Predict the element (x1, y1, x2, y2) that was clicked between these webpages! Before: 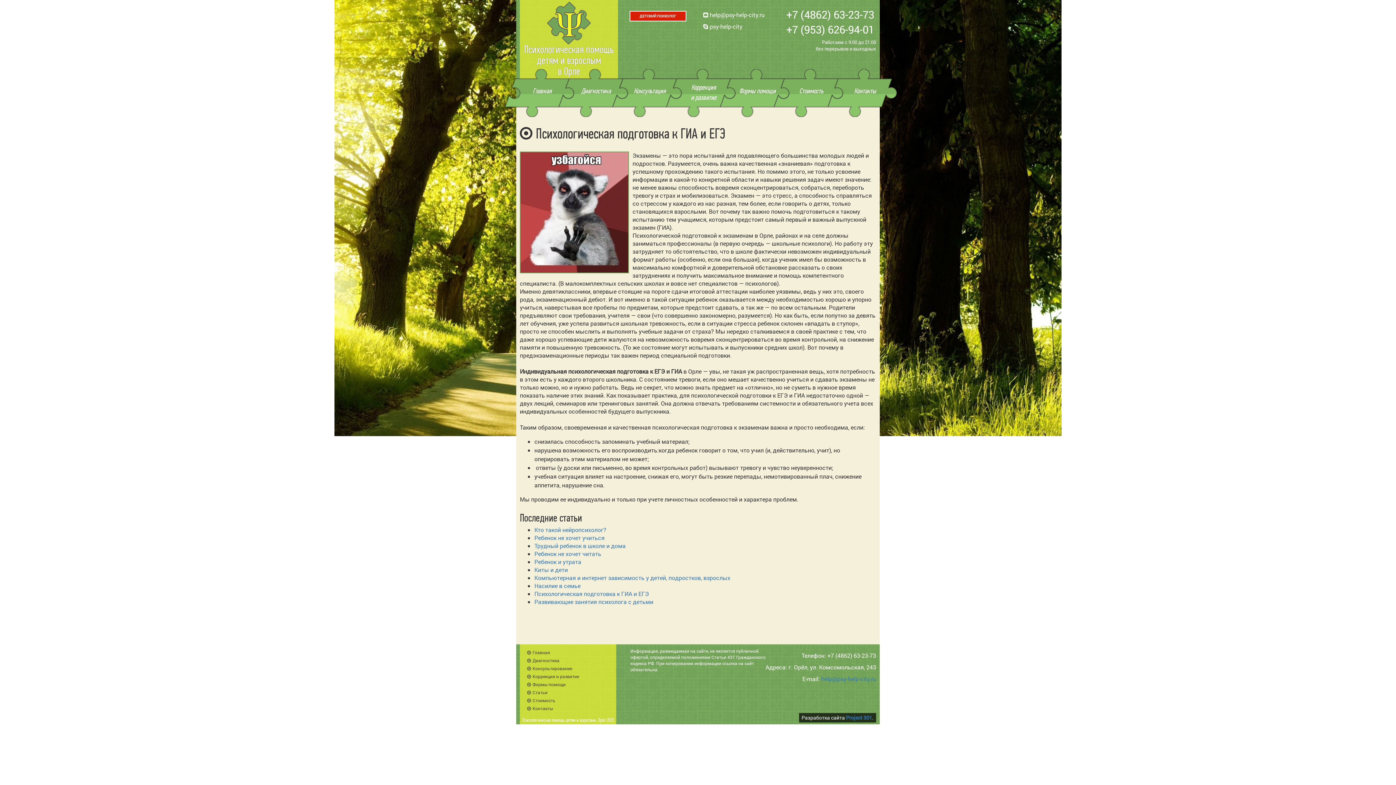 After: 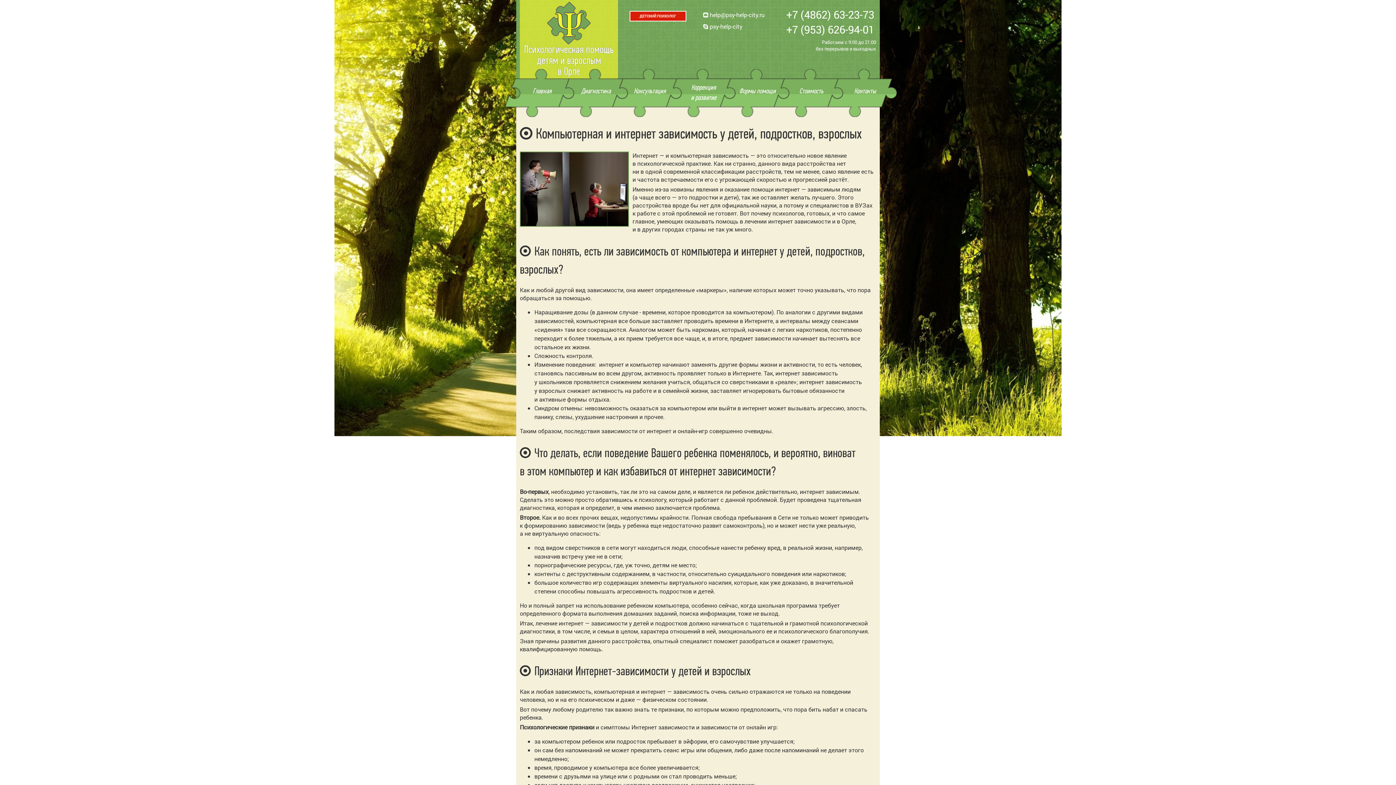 Action: bbox: (534, 574, 730, 581) label: Компьютерная и интернет зависимость у детей, подростков, взрослых